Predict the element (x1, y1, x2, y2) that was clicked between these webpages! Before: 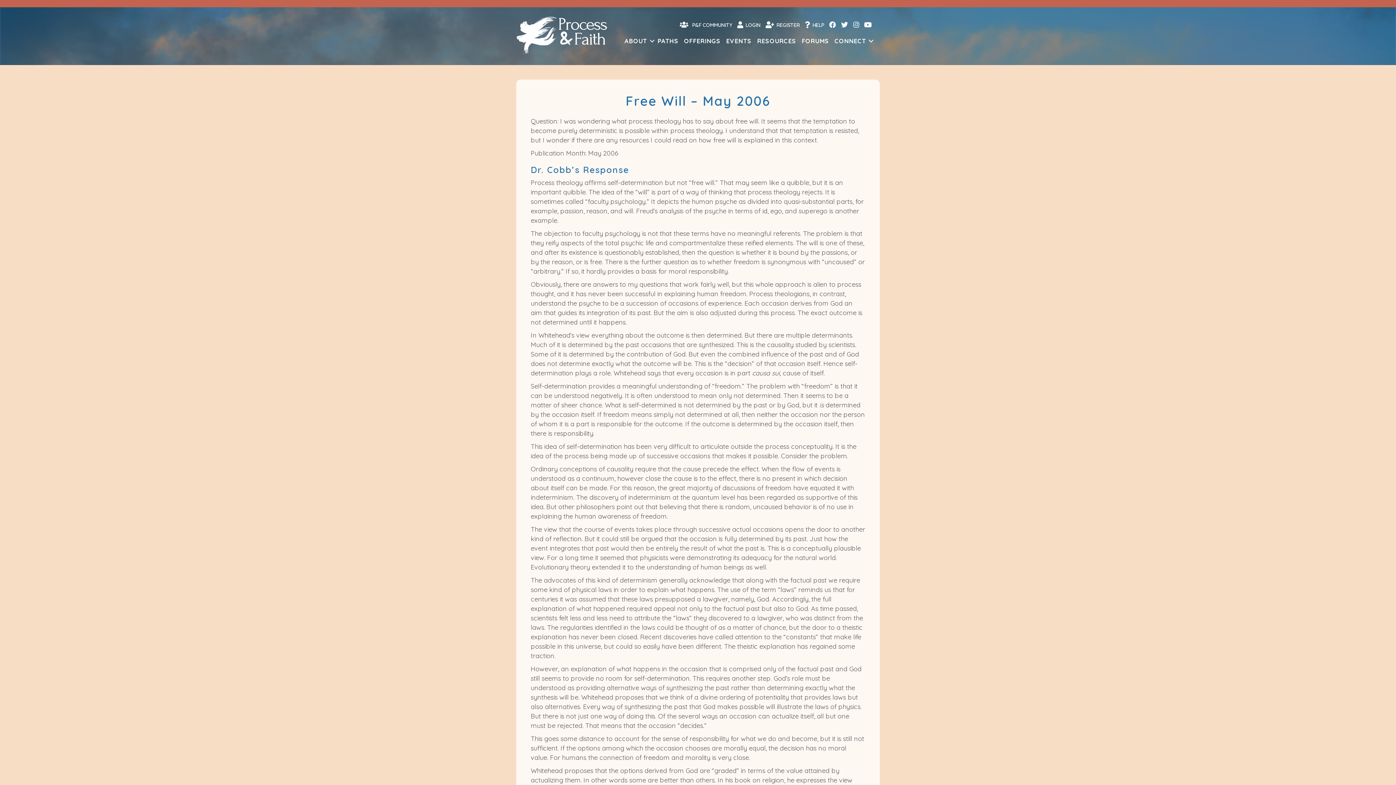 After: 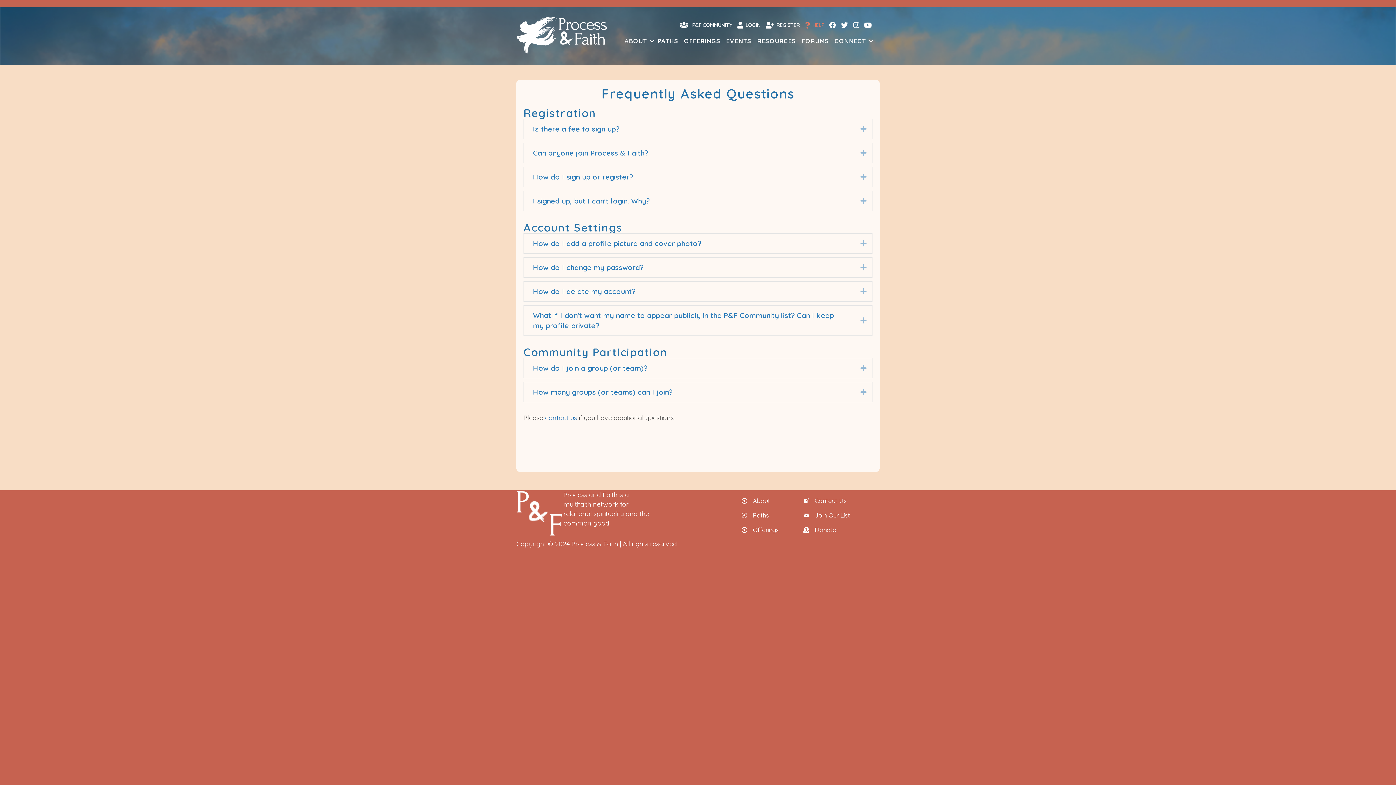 Action: bbox: (802, 19, 826, 30) label:  HELP